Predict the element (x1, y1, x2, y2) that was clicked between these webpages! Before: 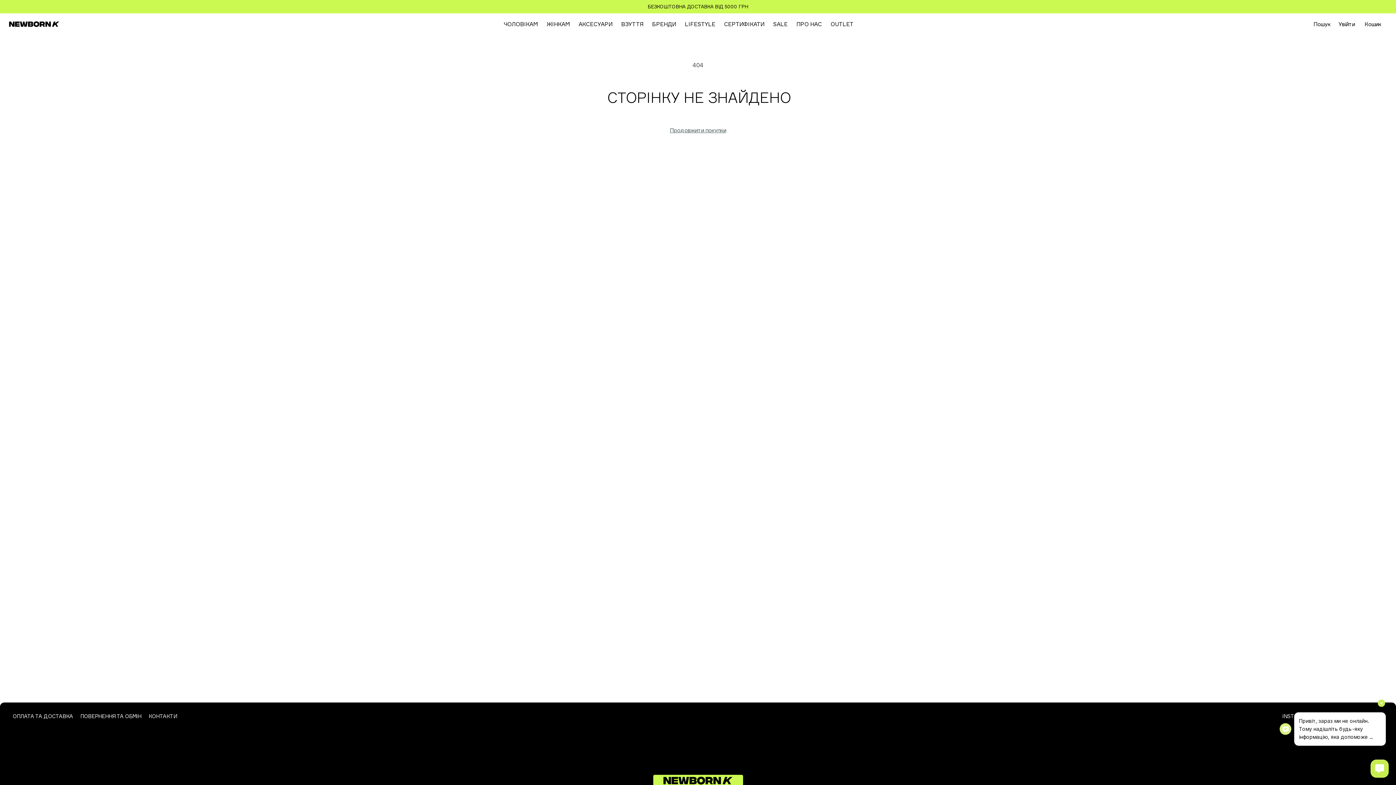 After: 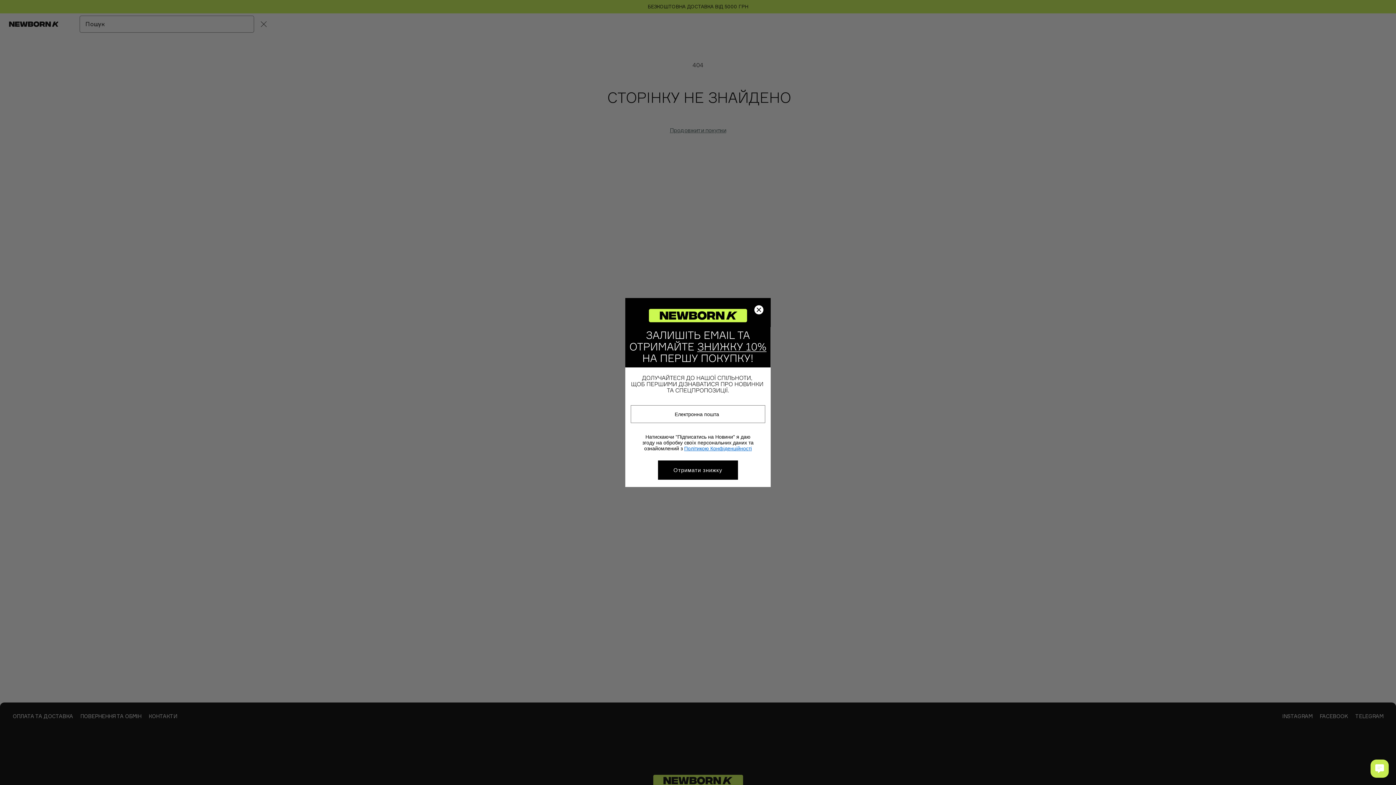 Action: bbox: (1309, 16, 1334, 32) label: Пошук